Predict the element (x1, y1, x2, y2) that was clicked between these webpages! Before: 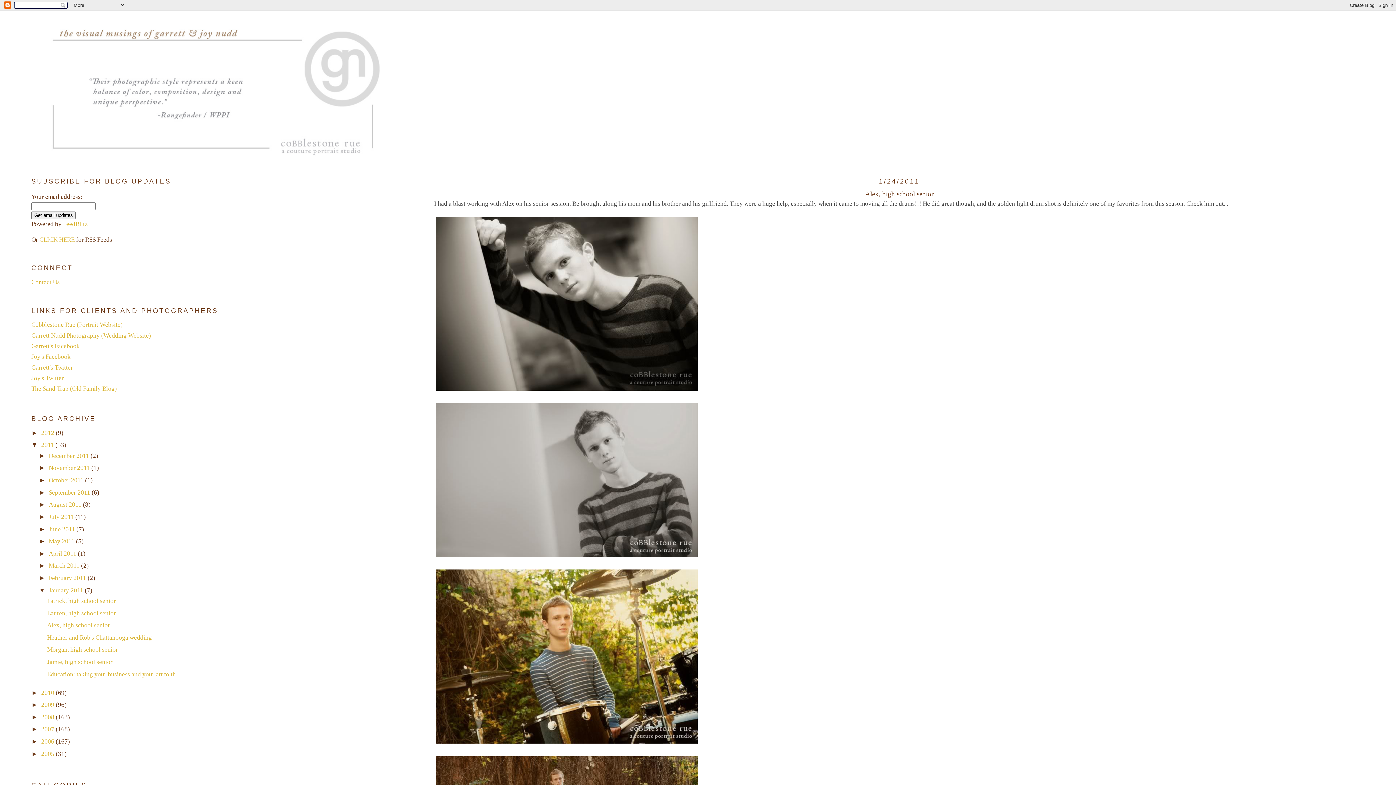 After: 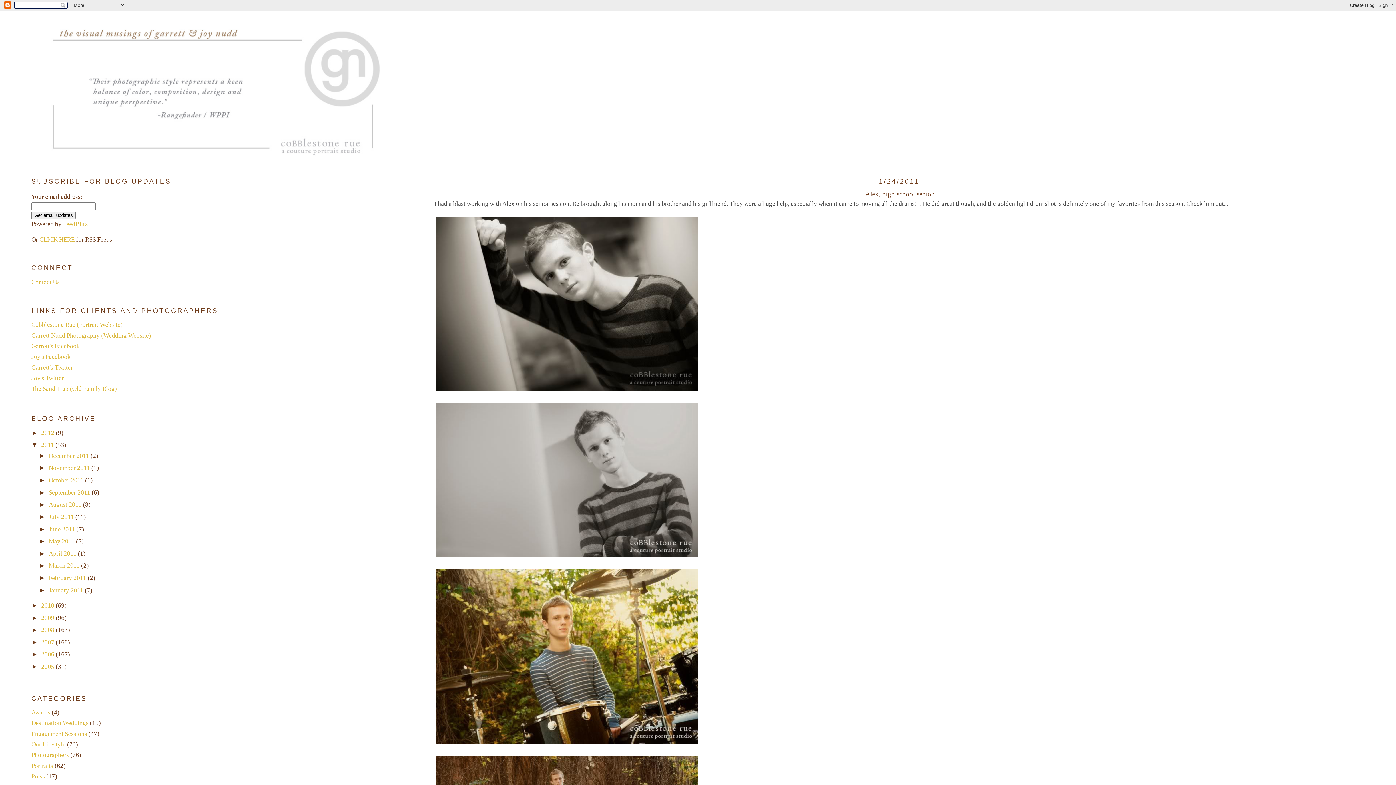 Action: label: ▼   bbox: (38, 586, 48, 594)